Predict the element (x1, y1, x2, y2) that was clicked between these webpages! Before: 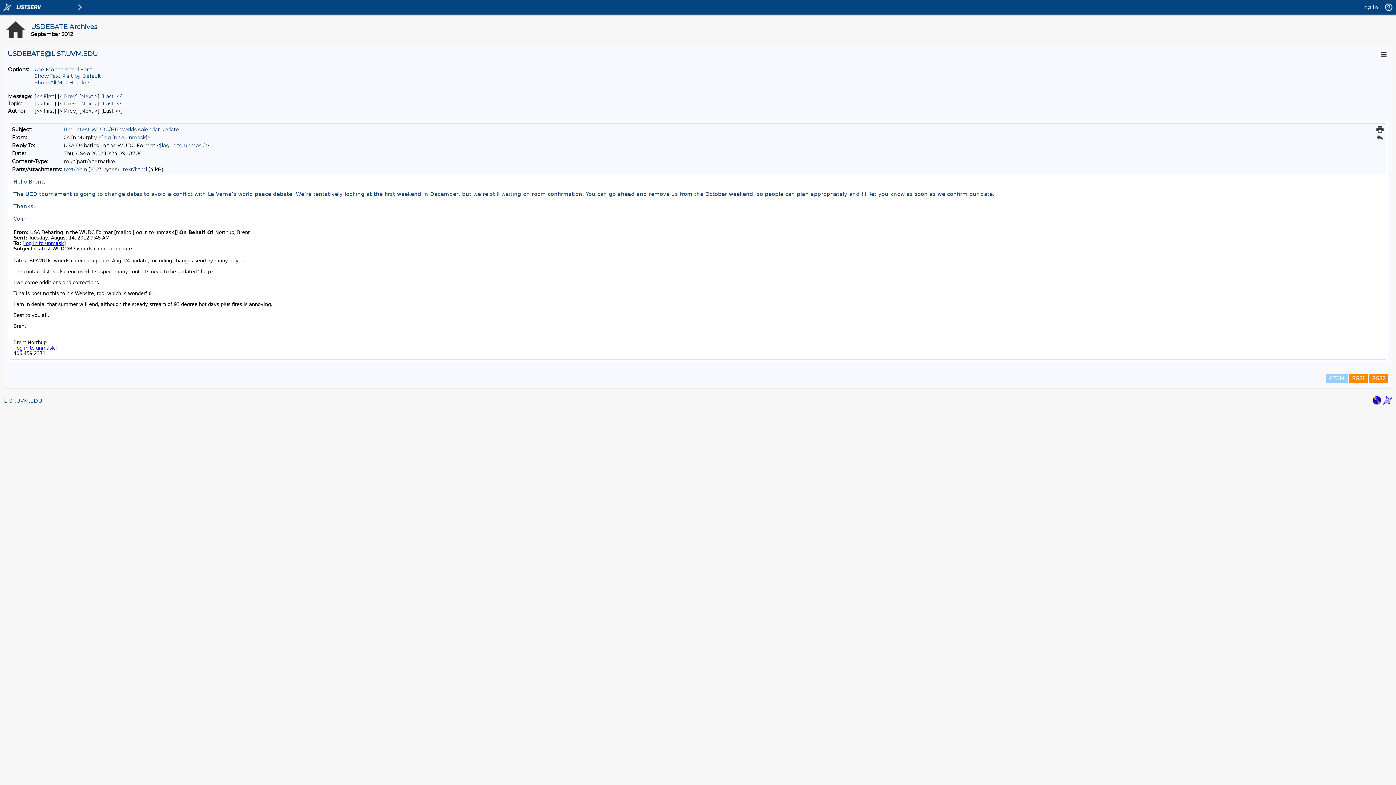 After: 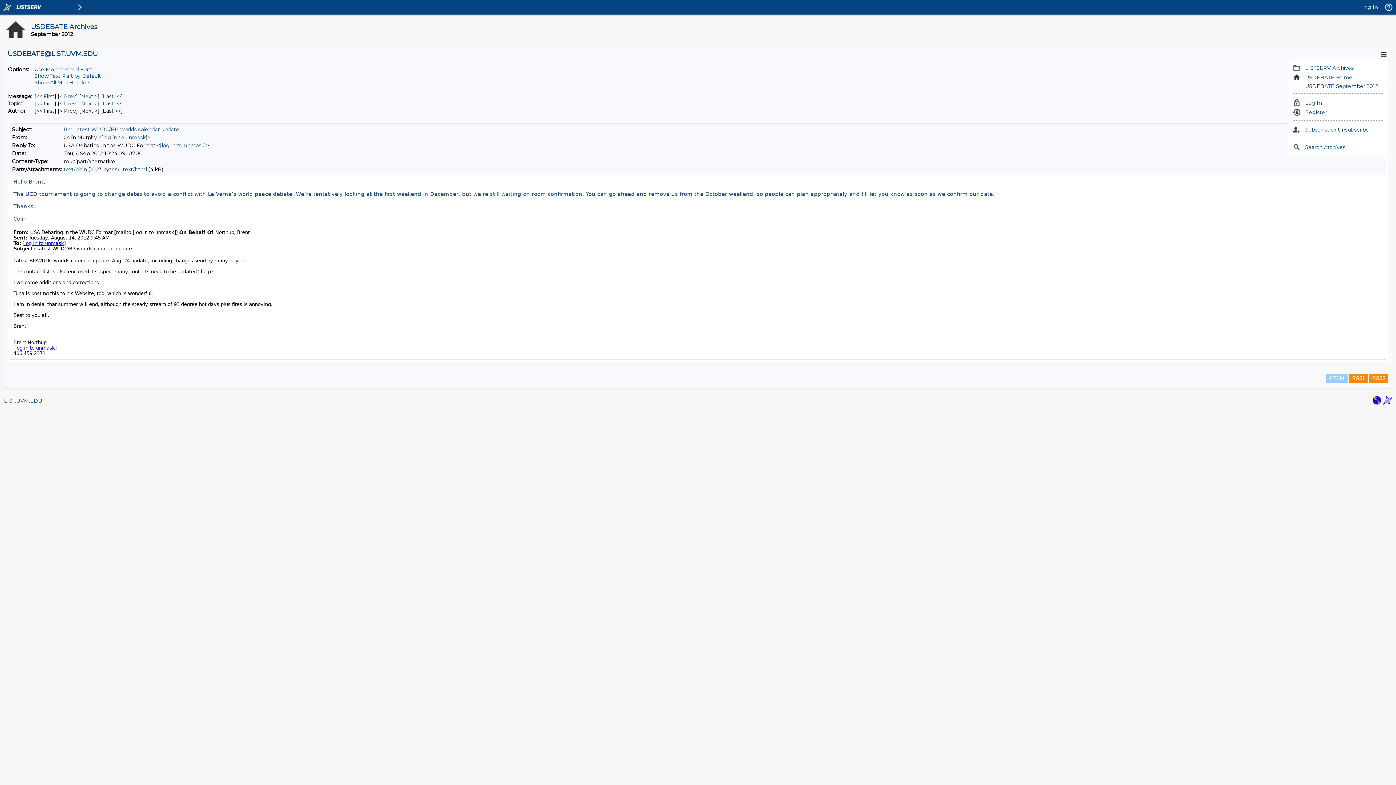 Action: bbox: (1380, 50, 1388, 58)